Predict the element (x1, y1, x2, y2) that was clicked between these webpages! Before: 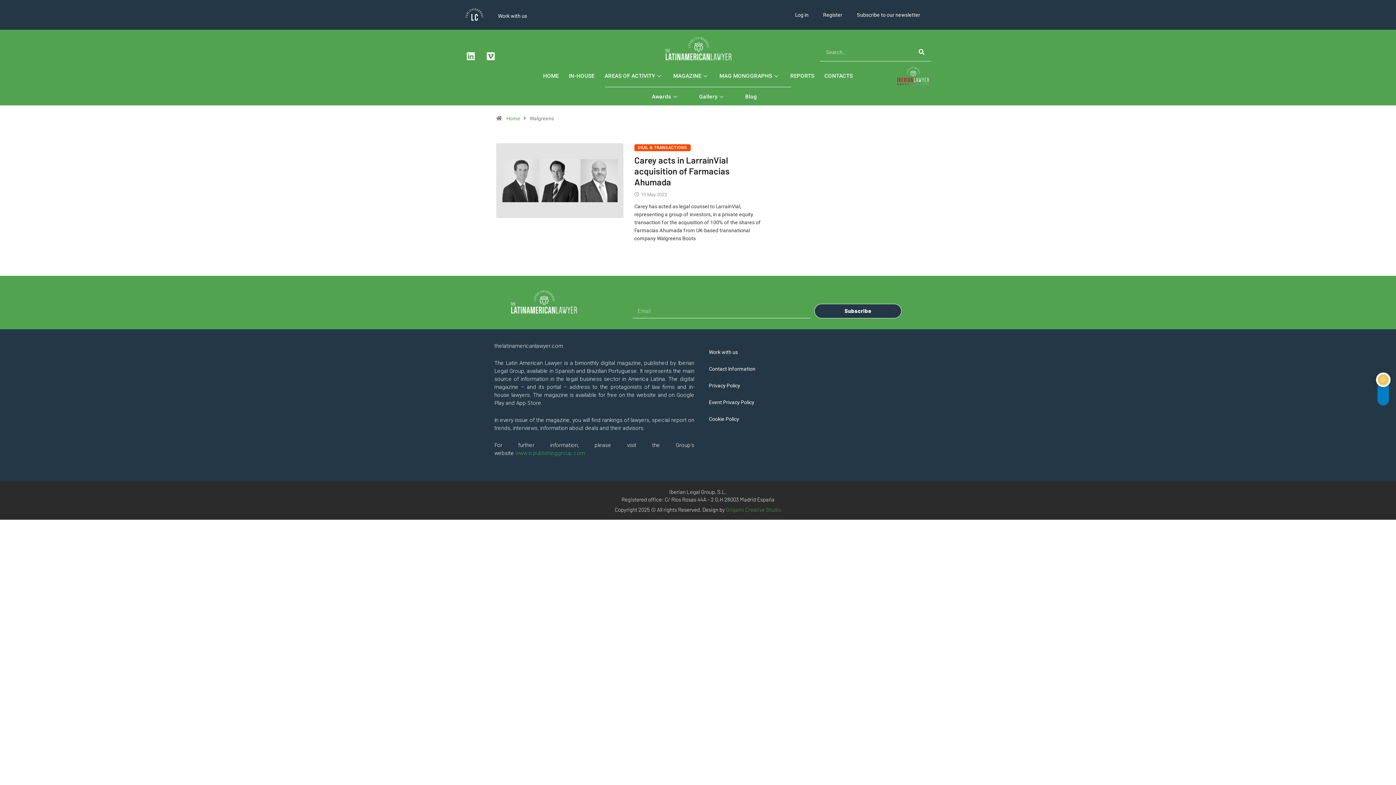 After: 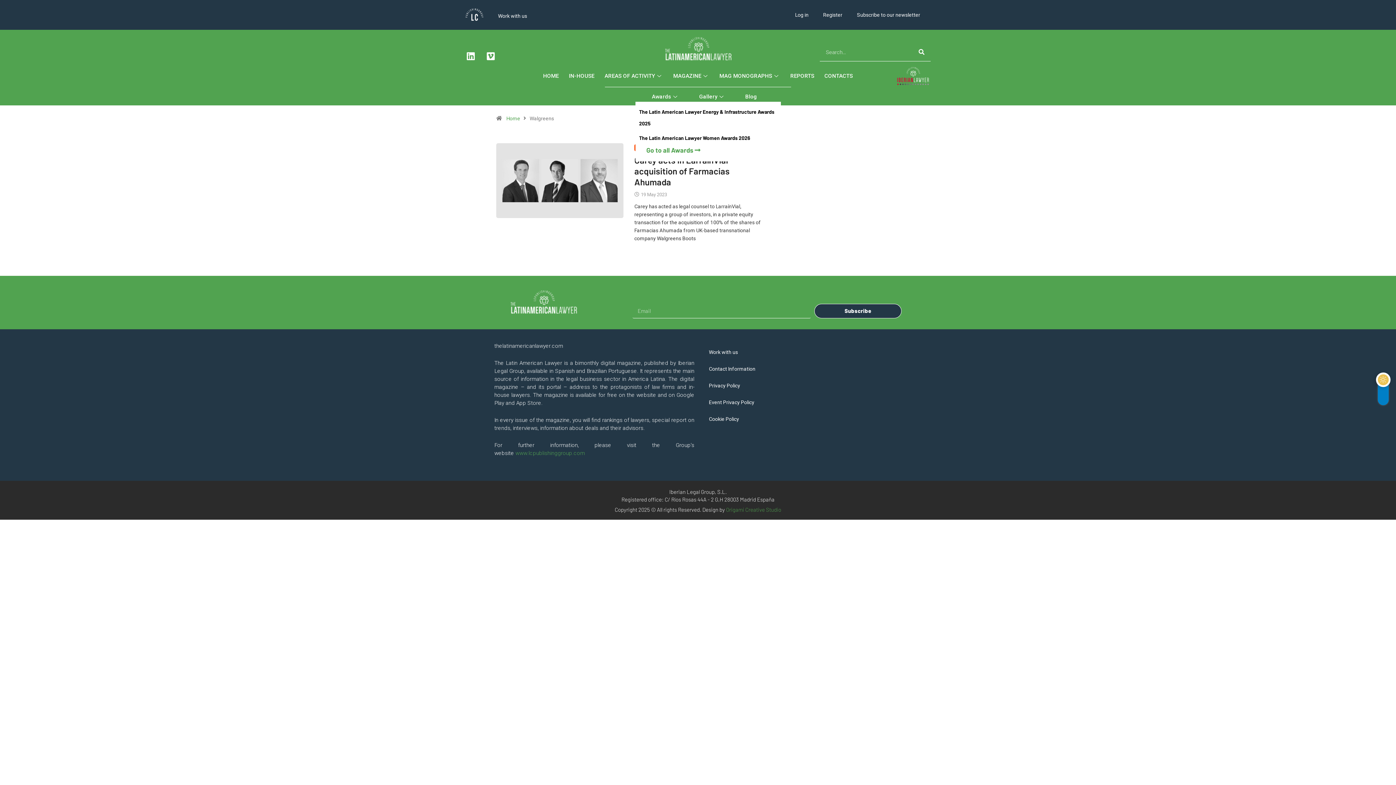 Action: bbox: (635, 89, 682, 104) label: Awards